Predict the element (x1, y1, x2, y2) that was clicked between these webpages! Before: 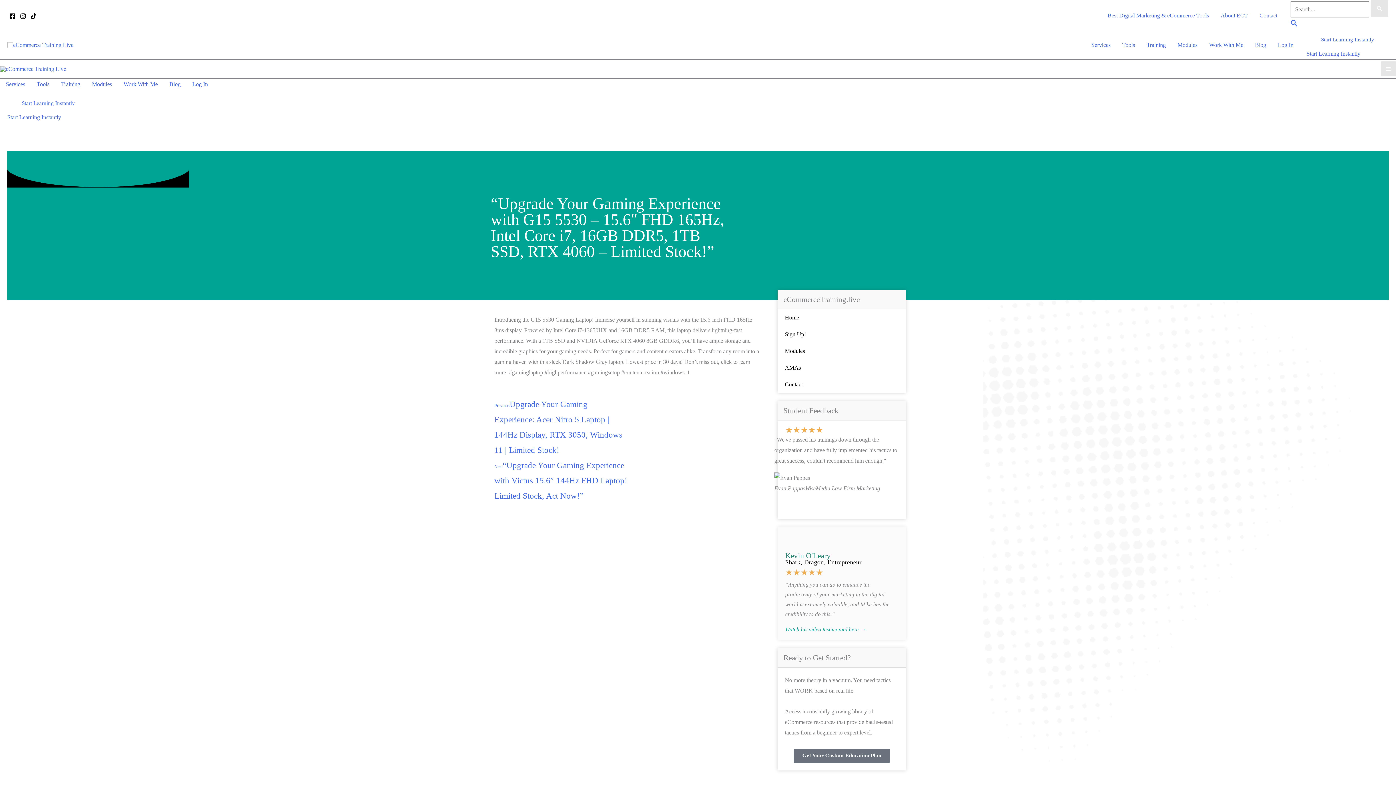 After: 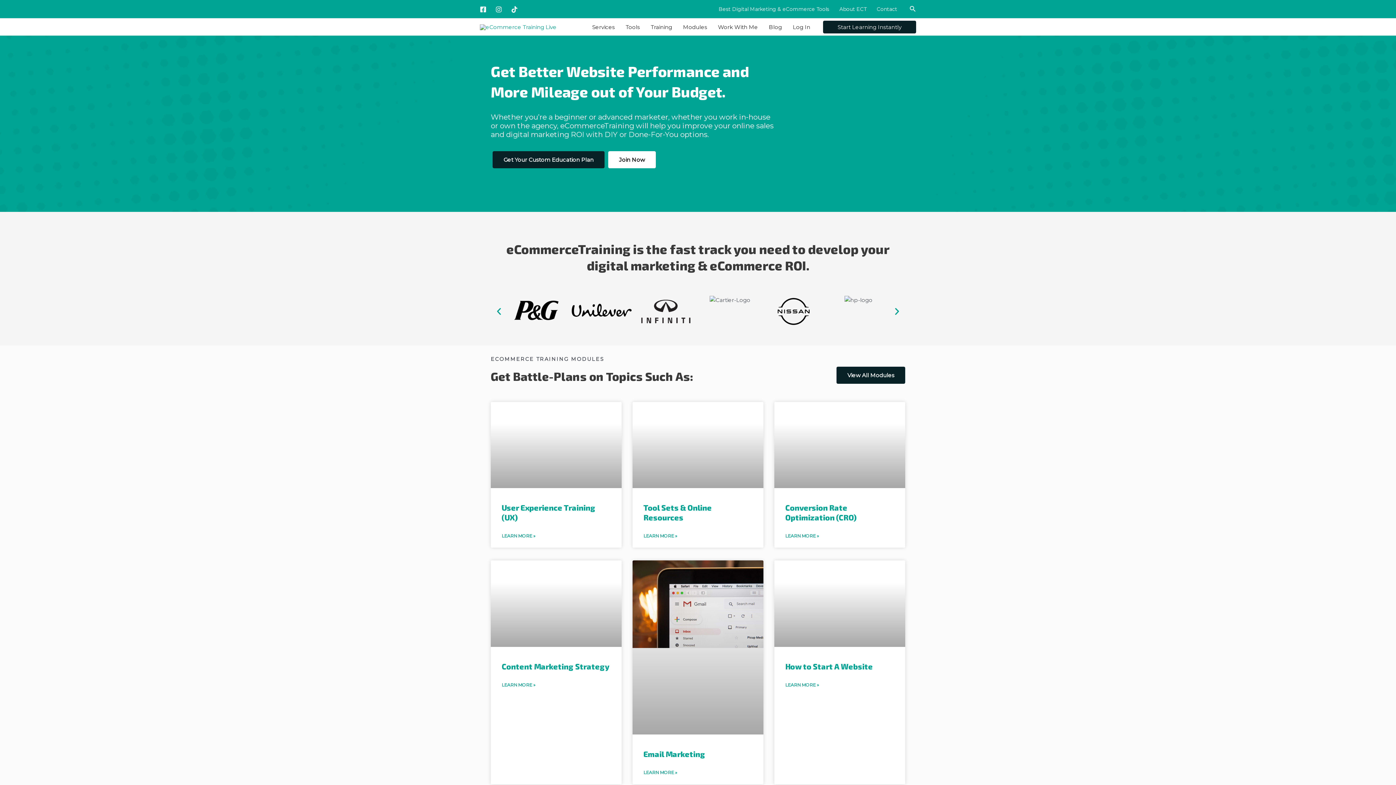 Action: bbox: (0, 65, 66, 71)